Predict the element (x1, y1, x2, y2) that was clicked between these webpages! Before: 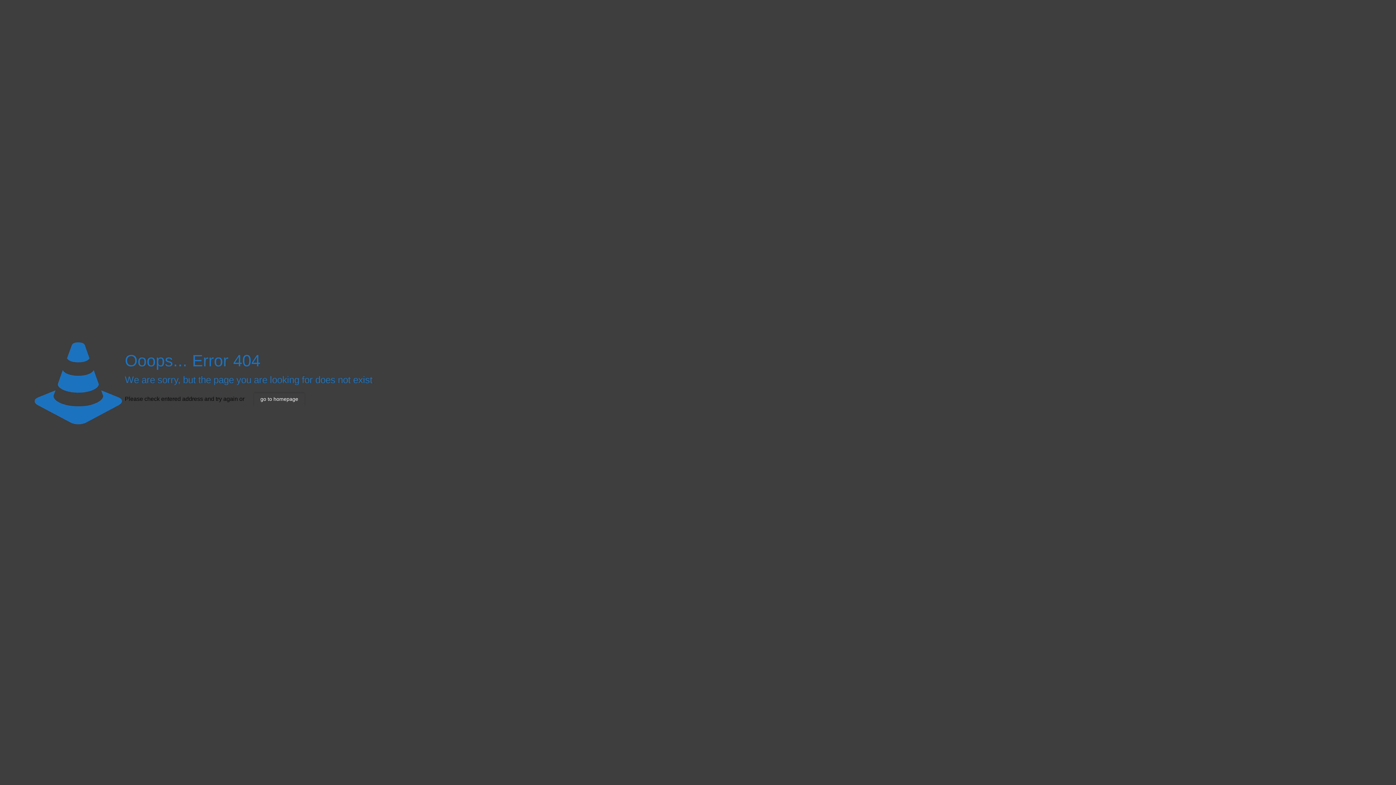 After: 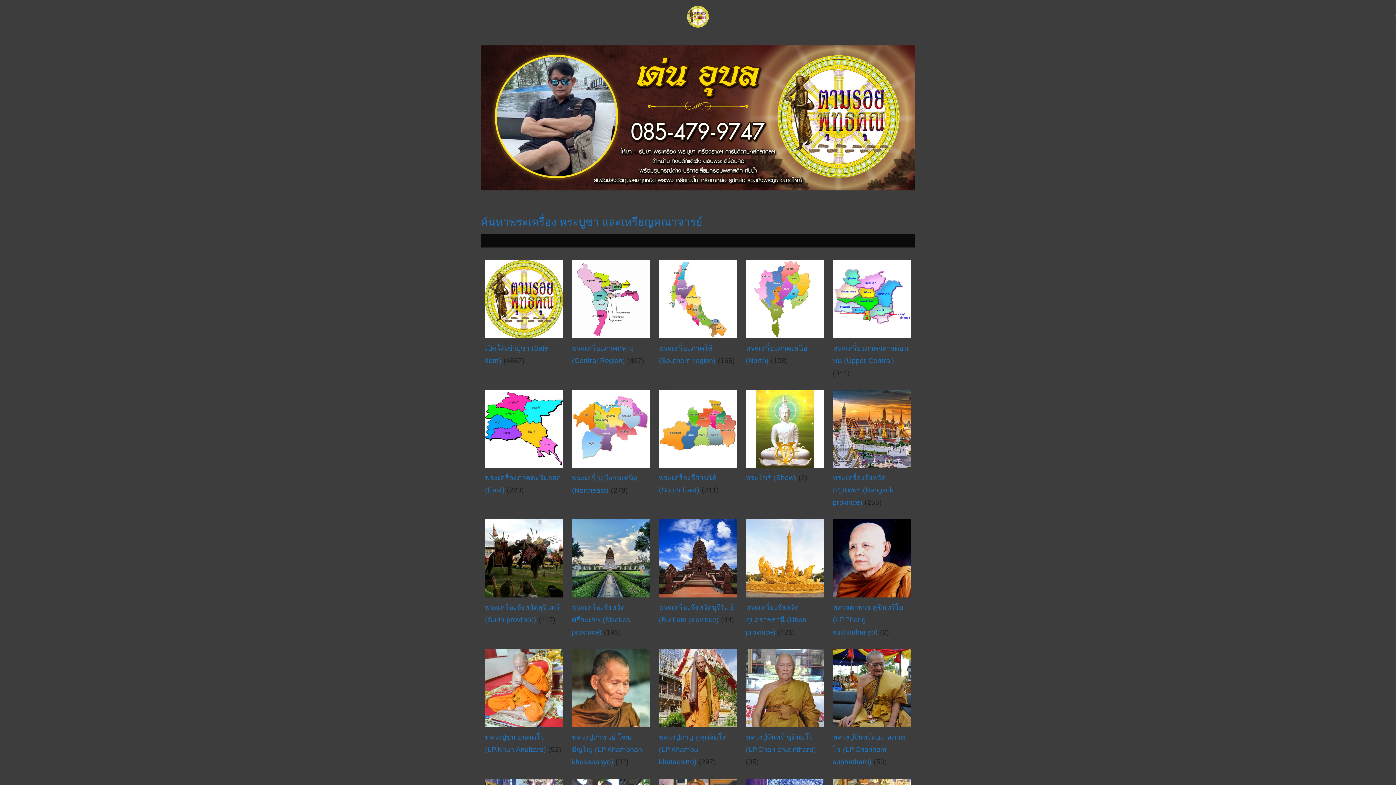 Action: bbox: (253, 392, 305, 406) label: go to homepage